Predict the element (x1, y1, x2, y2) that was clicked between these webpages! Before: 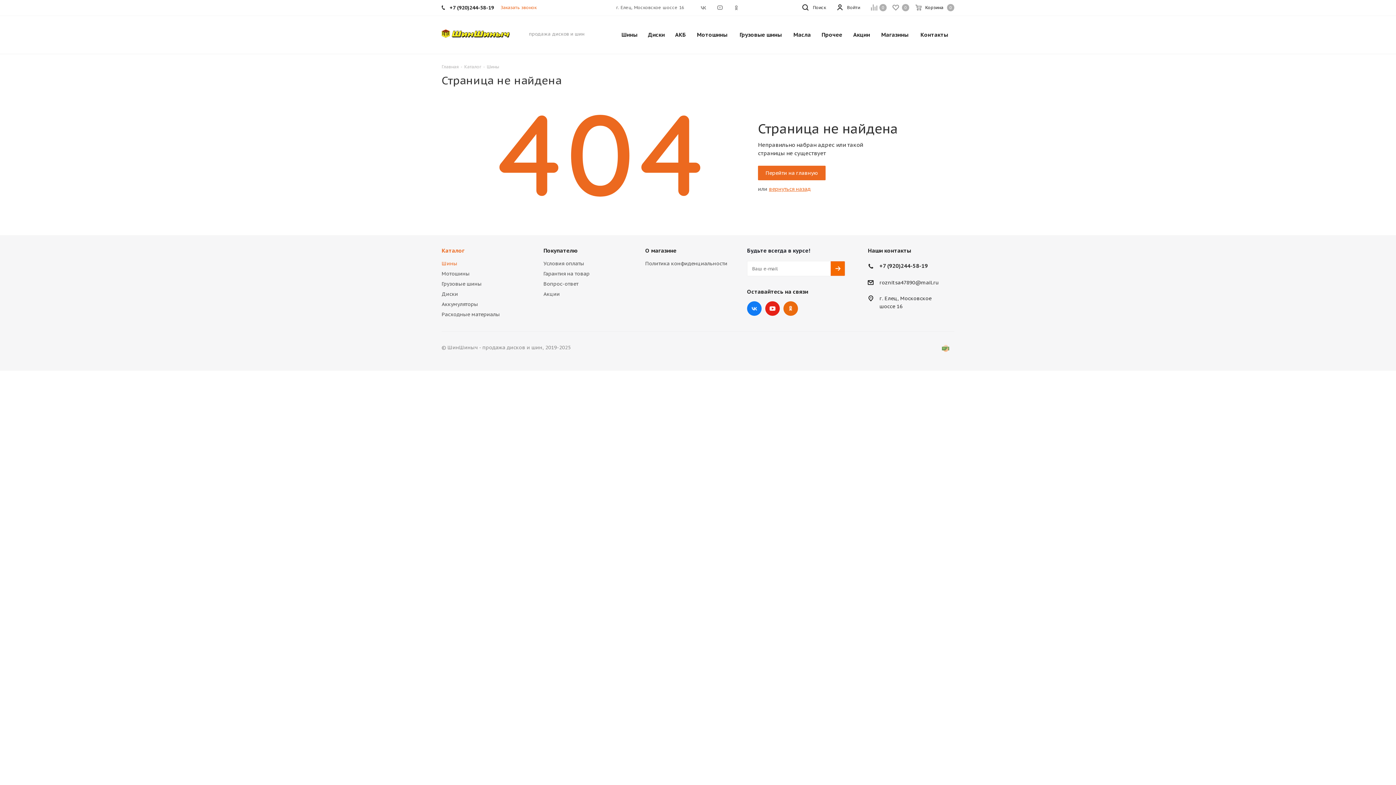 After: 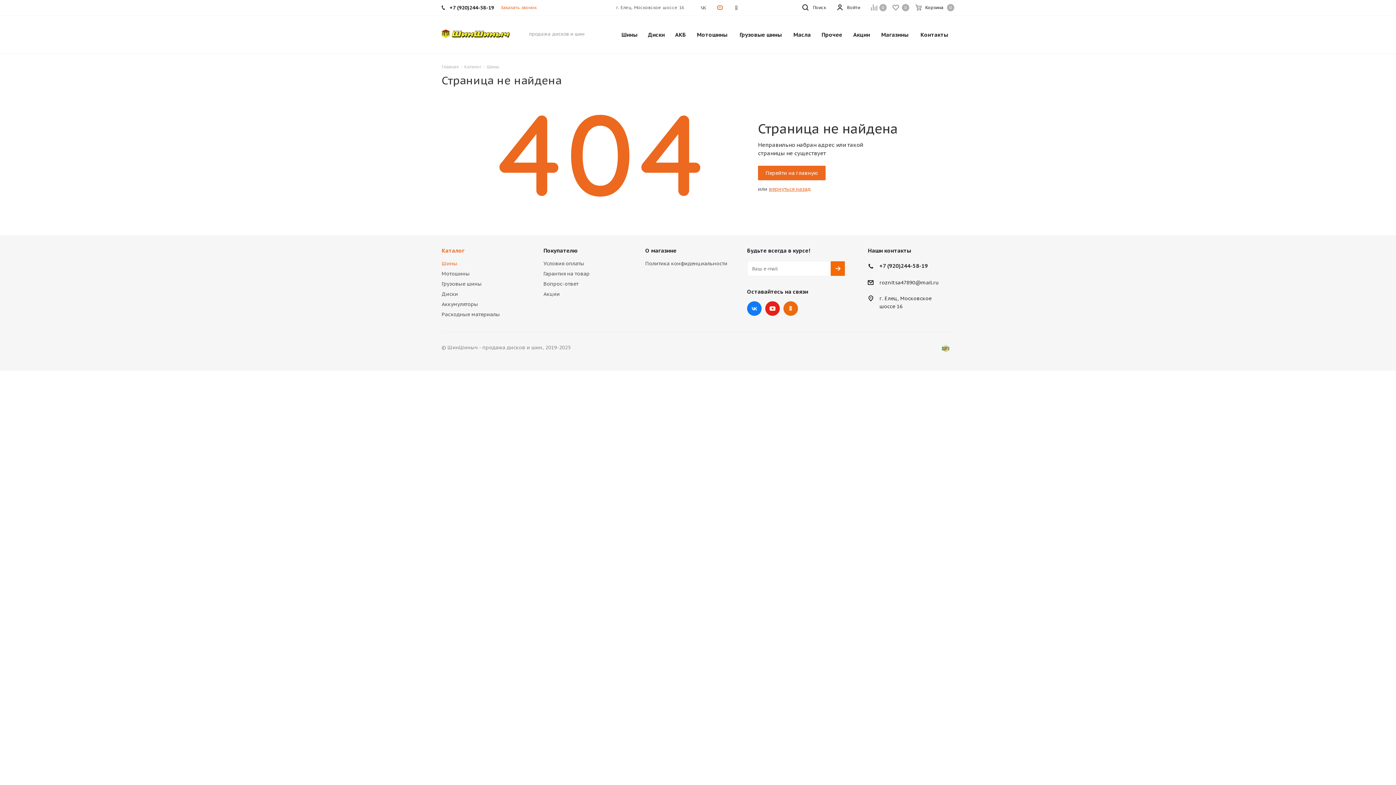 Action: label: YouTube bbox: (711, 0, 728, 15)